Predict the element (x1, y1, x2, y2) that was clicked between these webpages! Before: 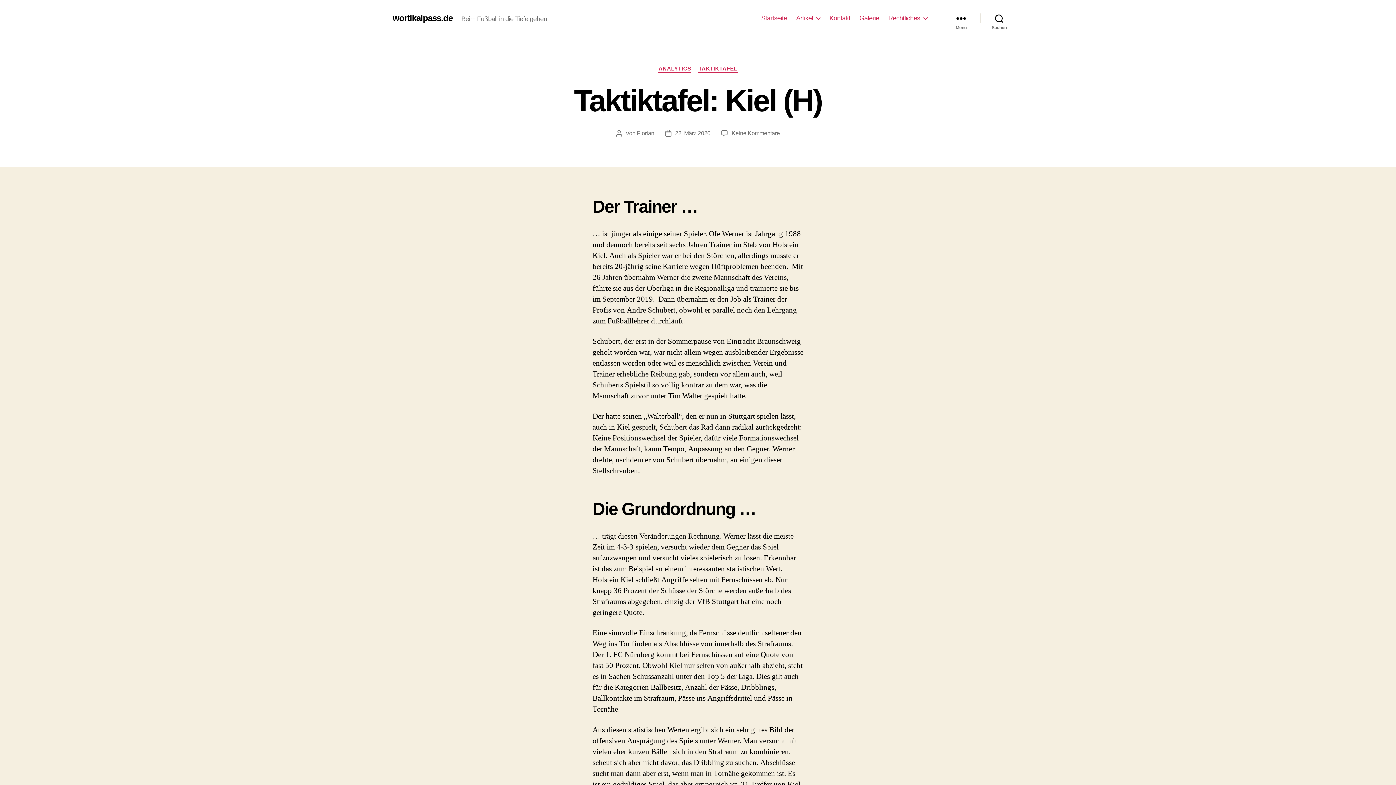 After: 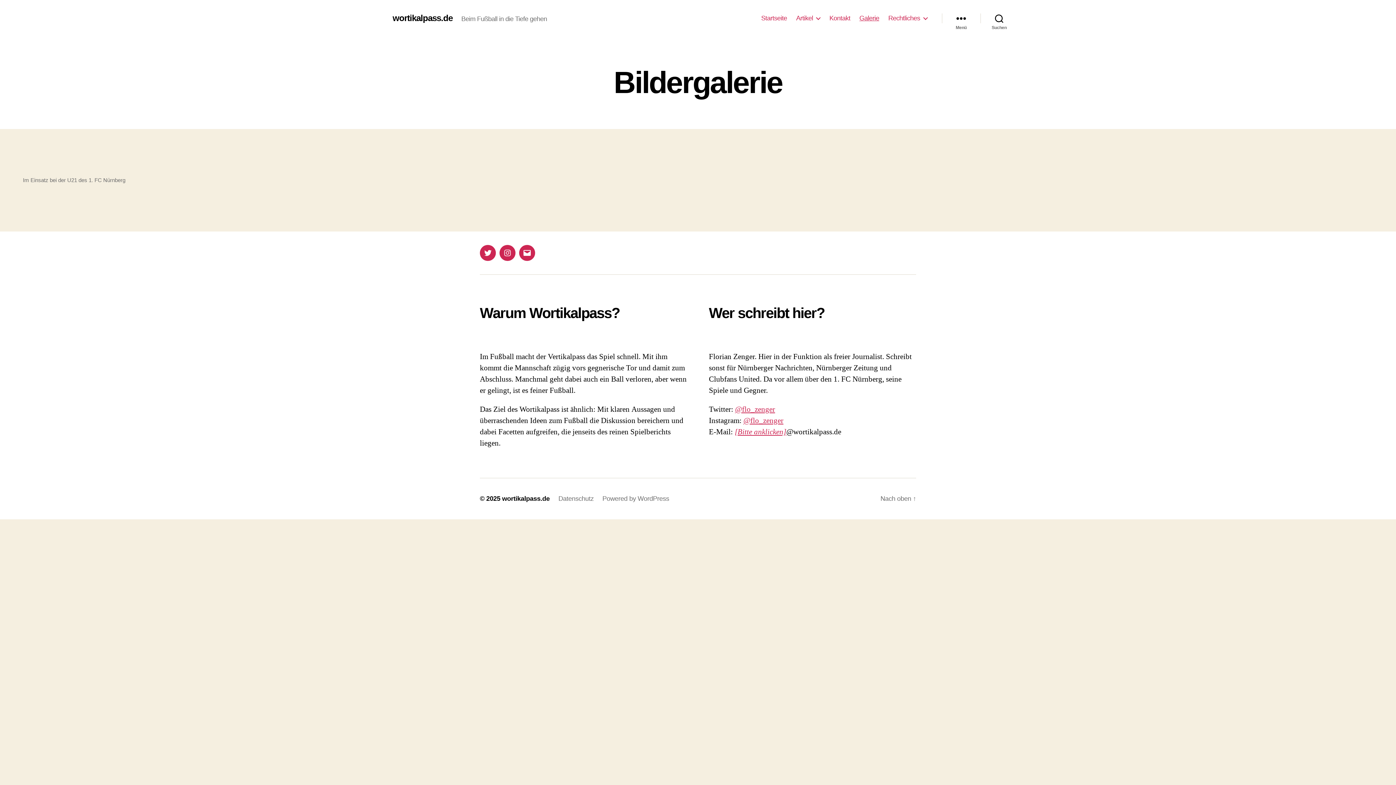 Action: label: Galerie bbox: (859, 14, 879, 22)